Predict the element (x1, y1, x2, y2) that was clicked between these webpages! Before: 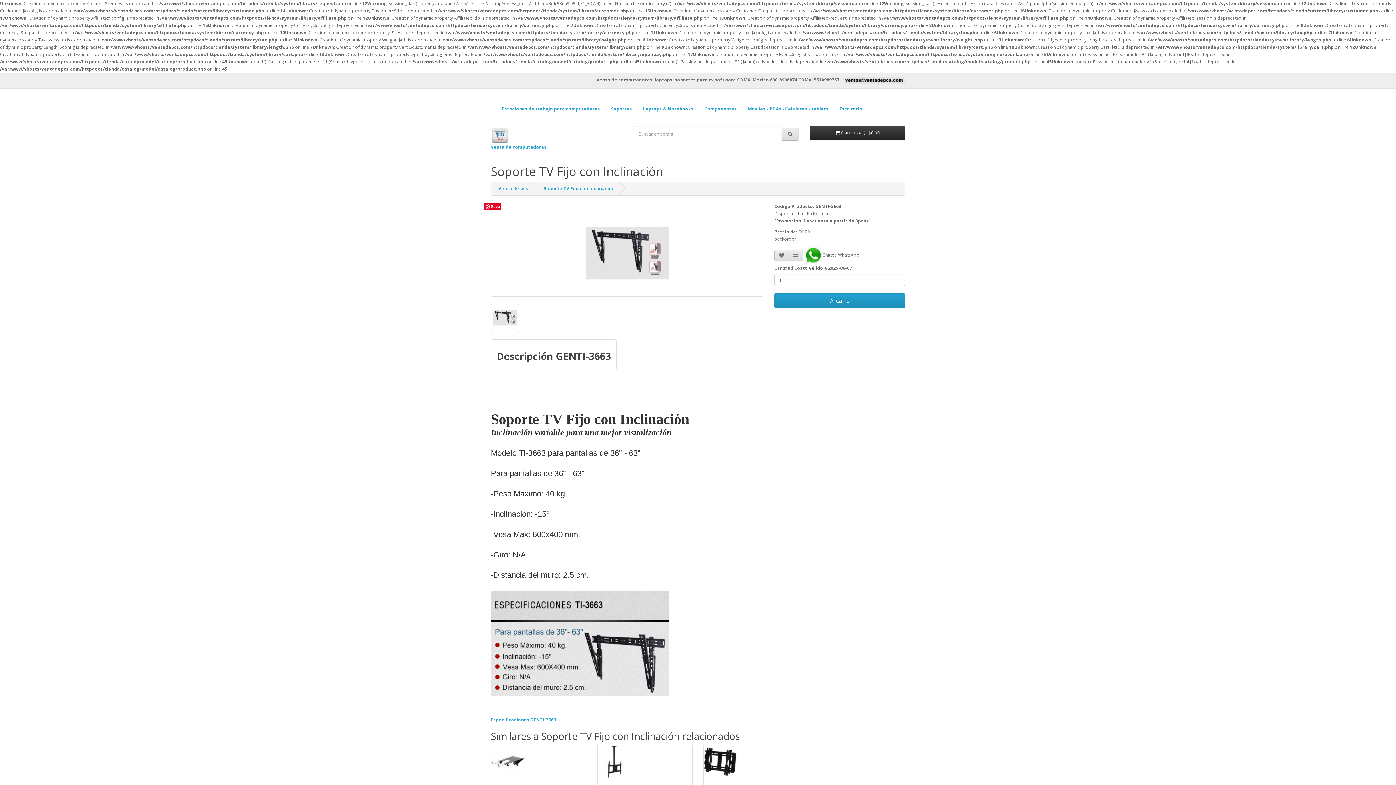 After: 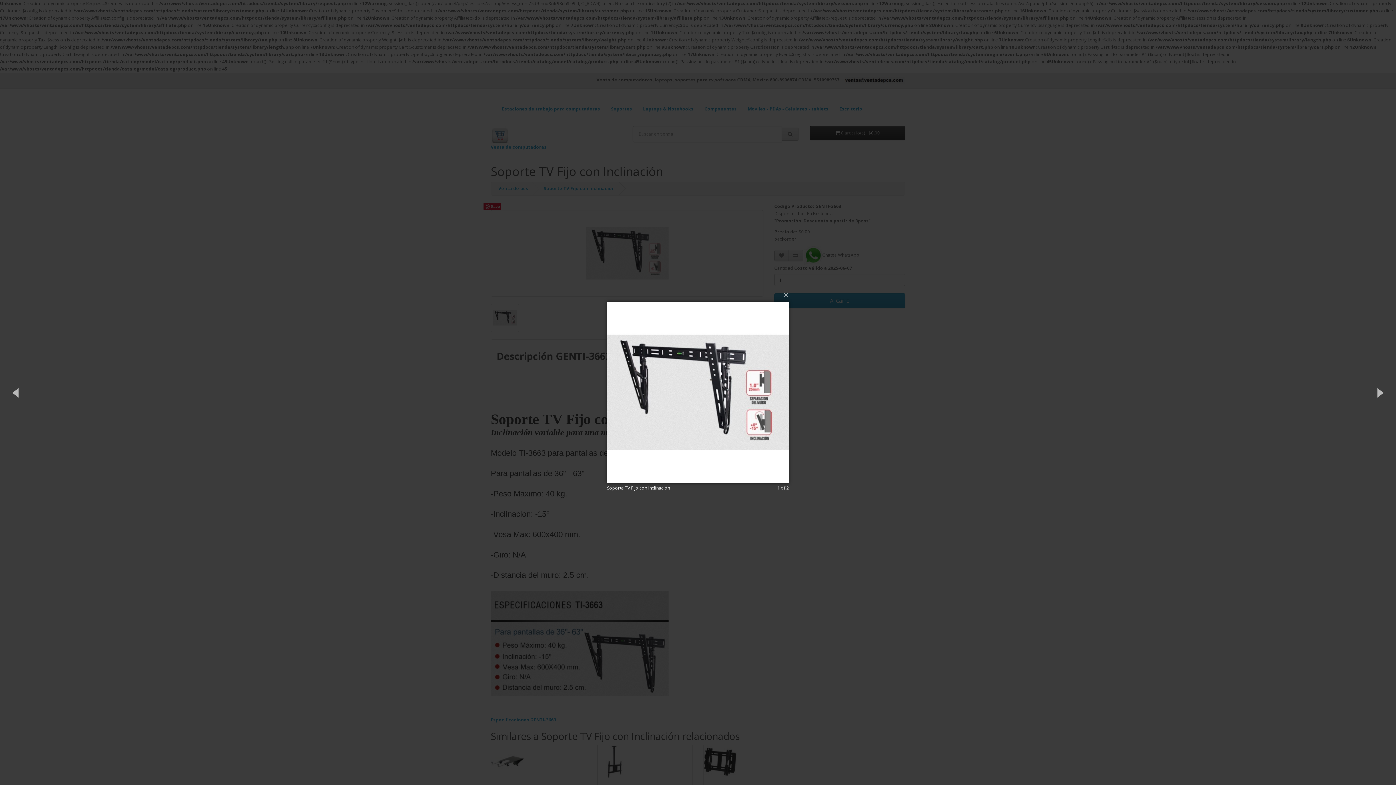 Action: bbox: (490, 210, 763, 296)